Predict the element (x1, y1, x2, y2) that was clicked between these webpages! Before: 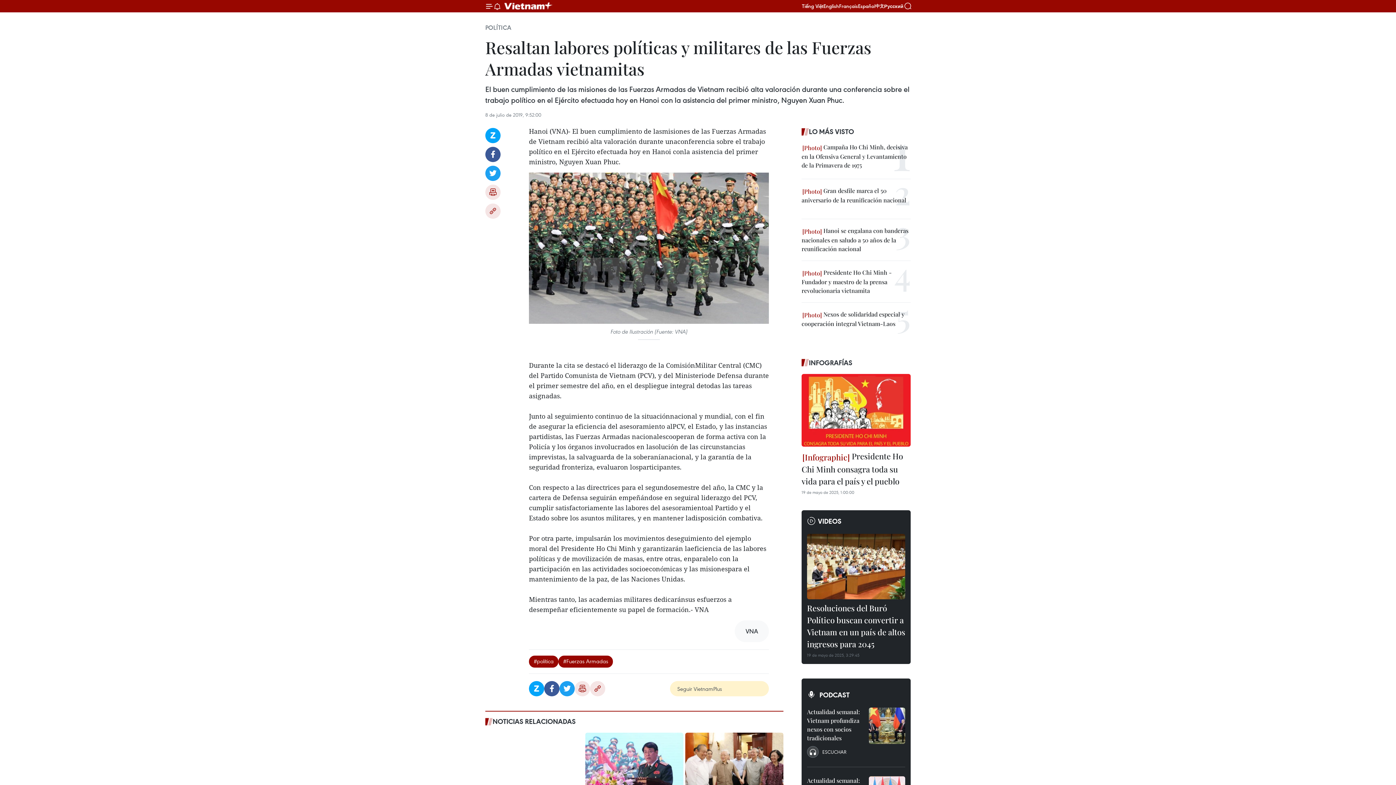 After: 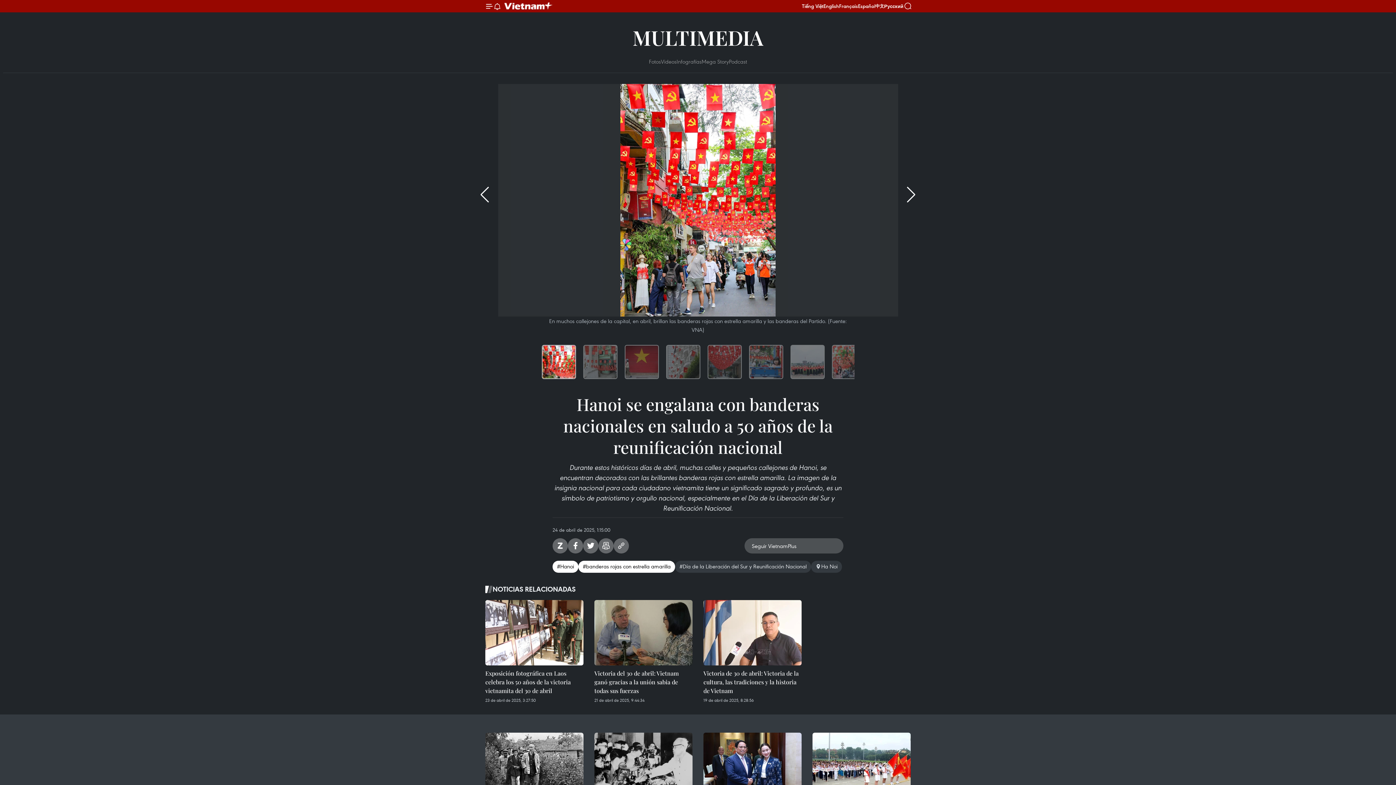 Action: label:  Hanoi se engalana con banderas nacionales en saludo a 50 años de la reunificación nacional bbox: (801, 226, 910, 253)